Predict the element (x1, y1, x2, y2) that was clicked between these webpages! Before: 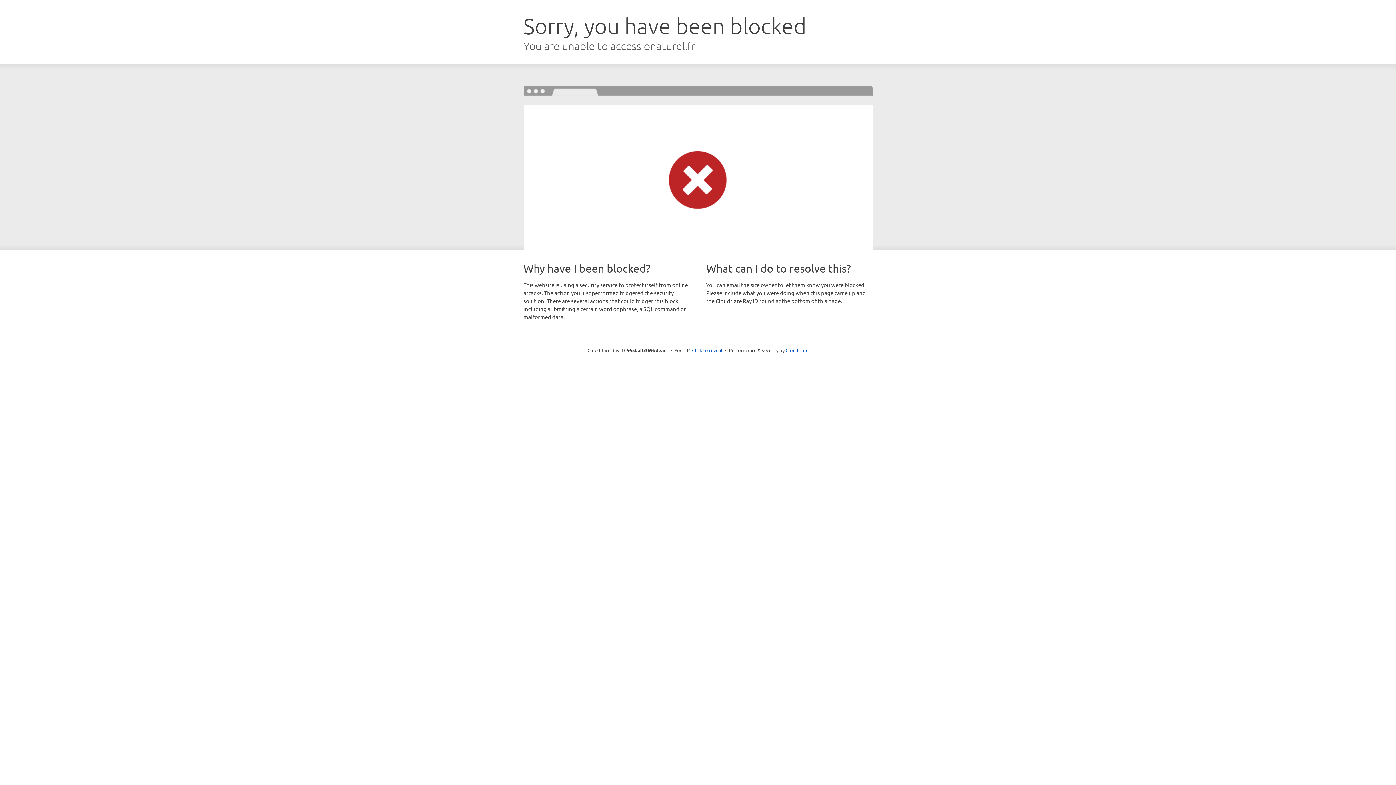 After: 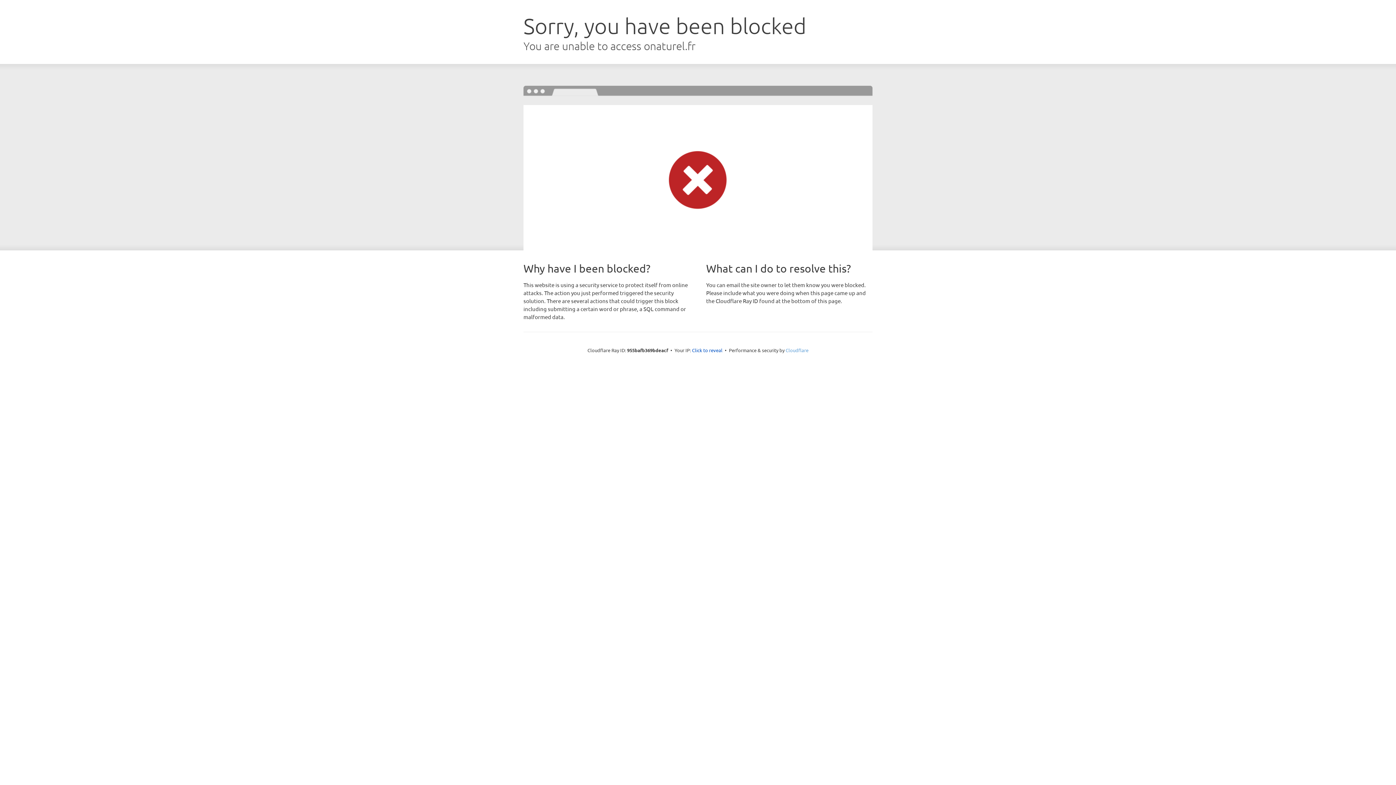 Action: label: Cloudflare bbox: (785, 347, 808, 353)